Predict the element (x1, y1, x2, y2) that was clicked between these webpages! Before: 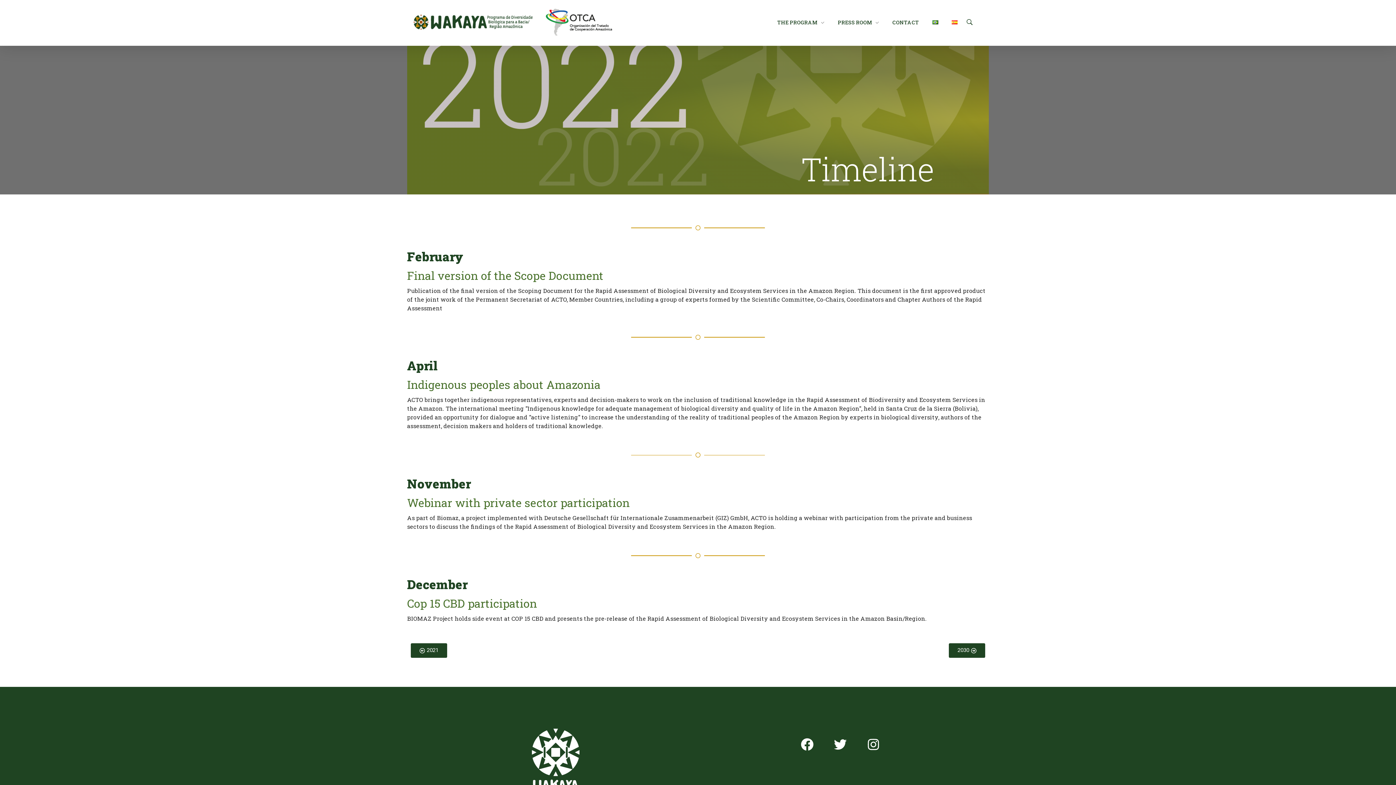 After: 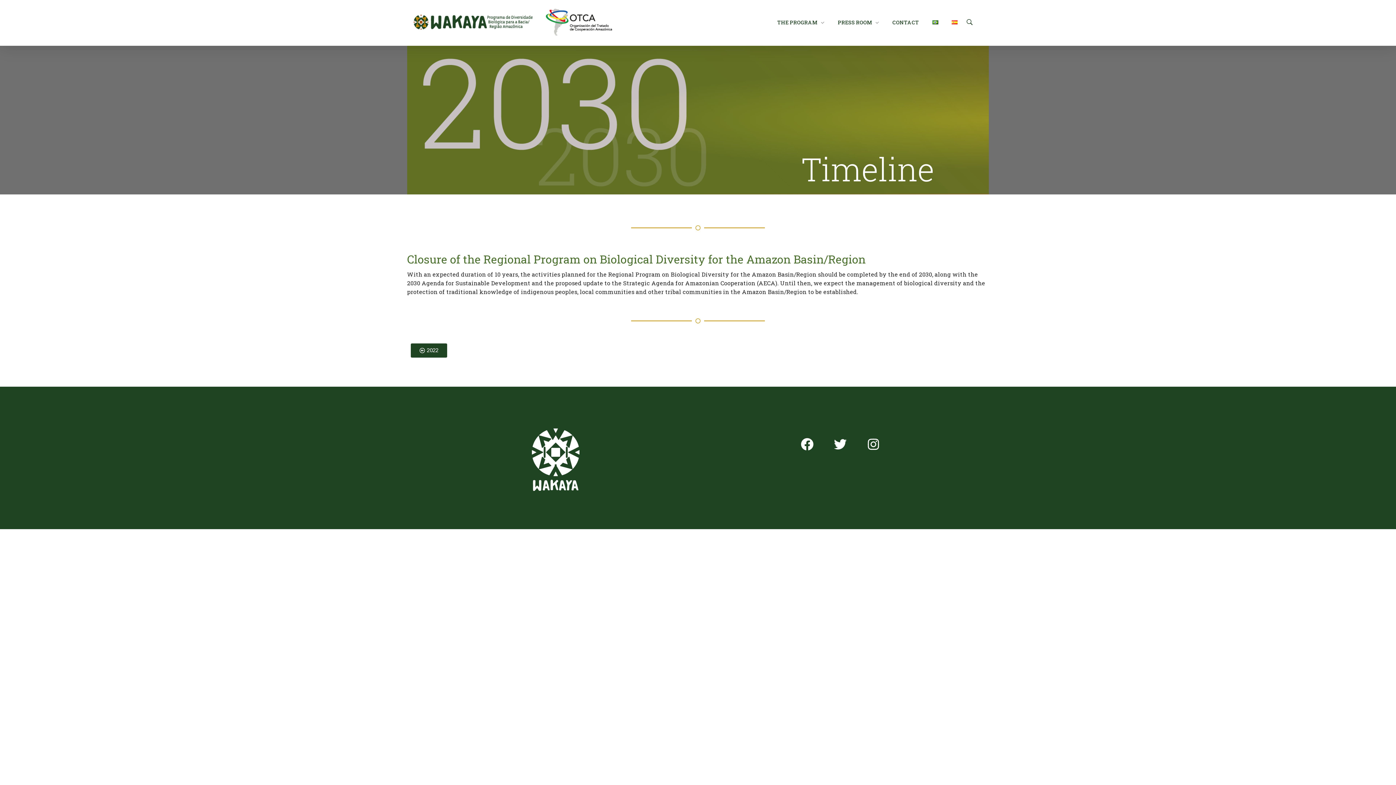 Action: bbox: (949, 643, 985, 658) label: 2030